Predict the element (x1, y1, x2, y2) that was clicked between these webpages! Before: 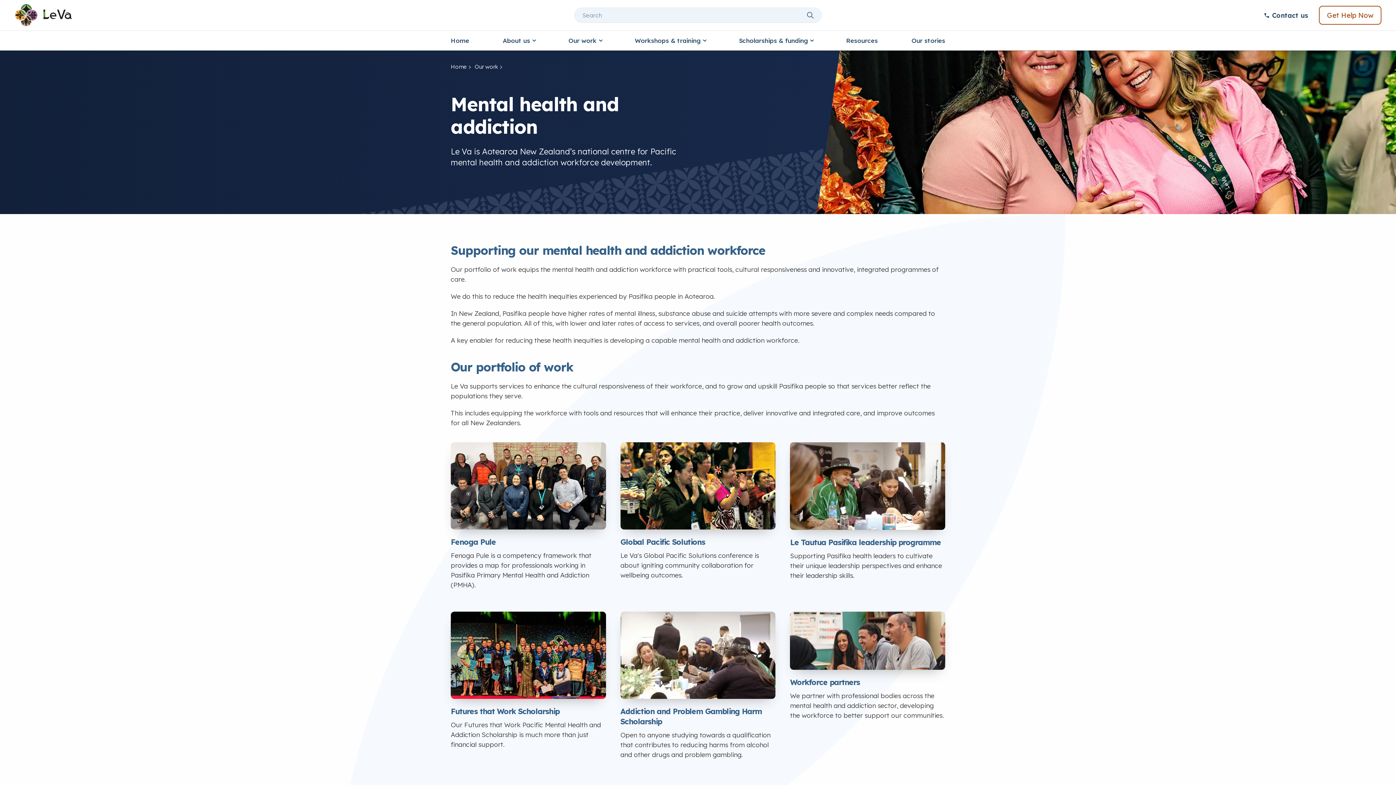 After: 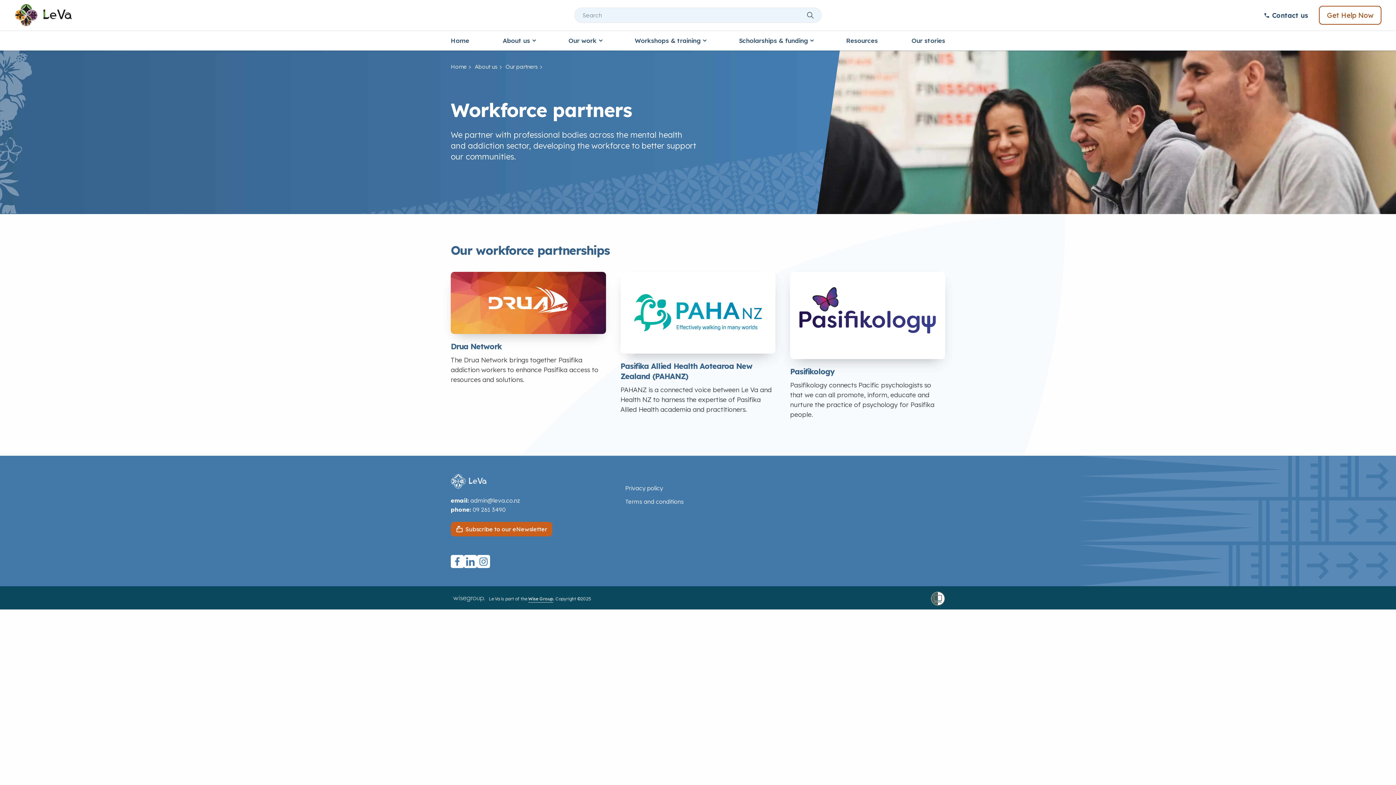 Action: bbox: (790, 612, 945, 720) label: Workforce partners

We partner with professional bodies across the mental health and addiction sector, developing the workforce to better support our communities.